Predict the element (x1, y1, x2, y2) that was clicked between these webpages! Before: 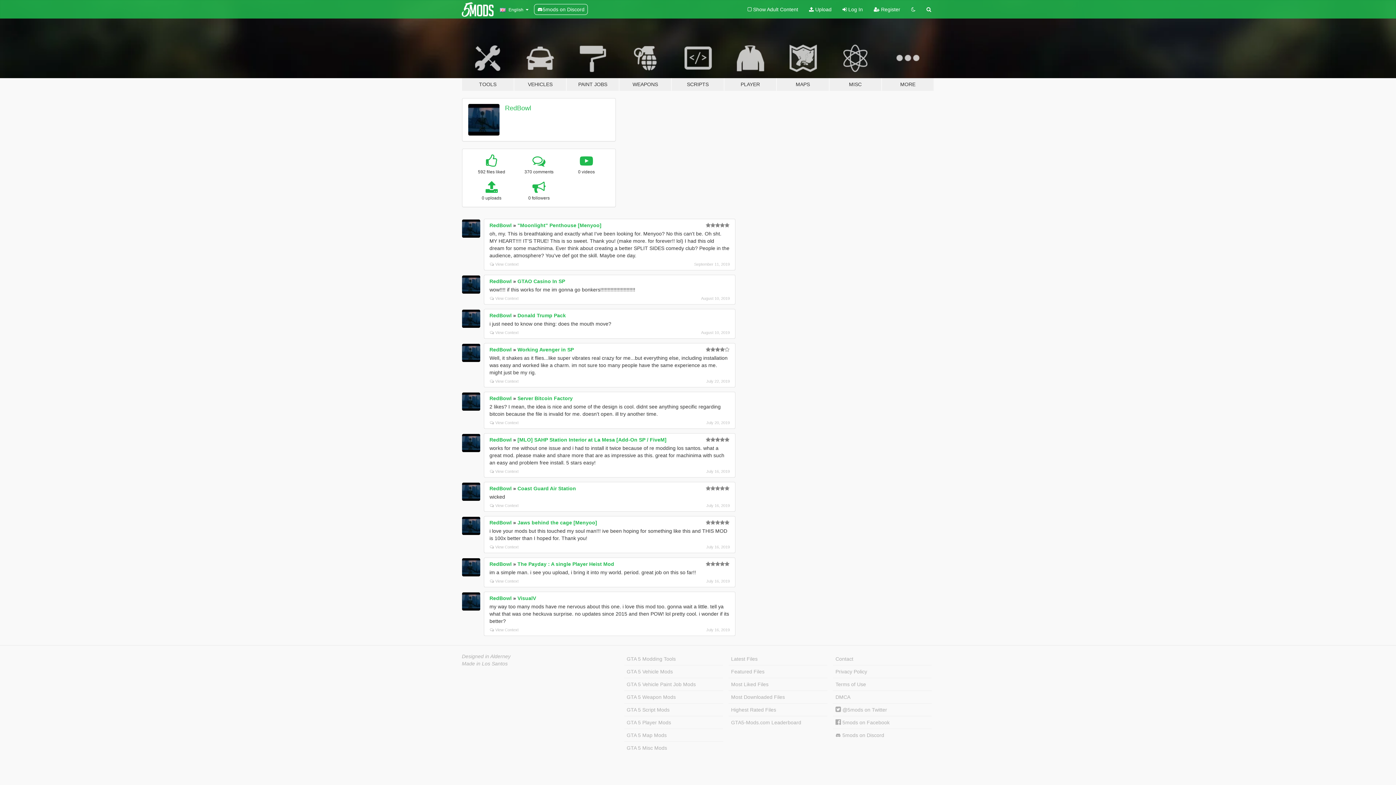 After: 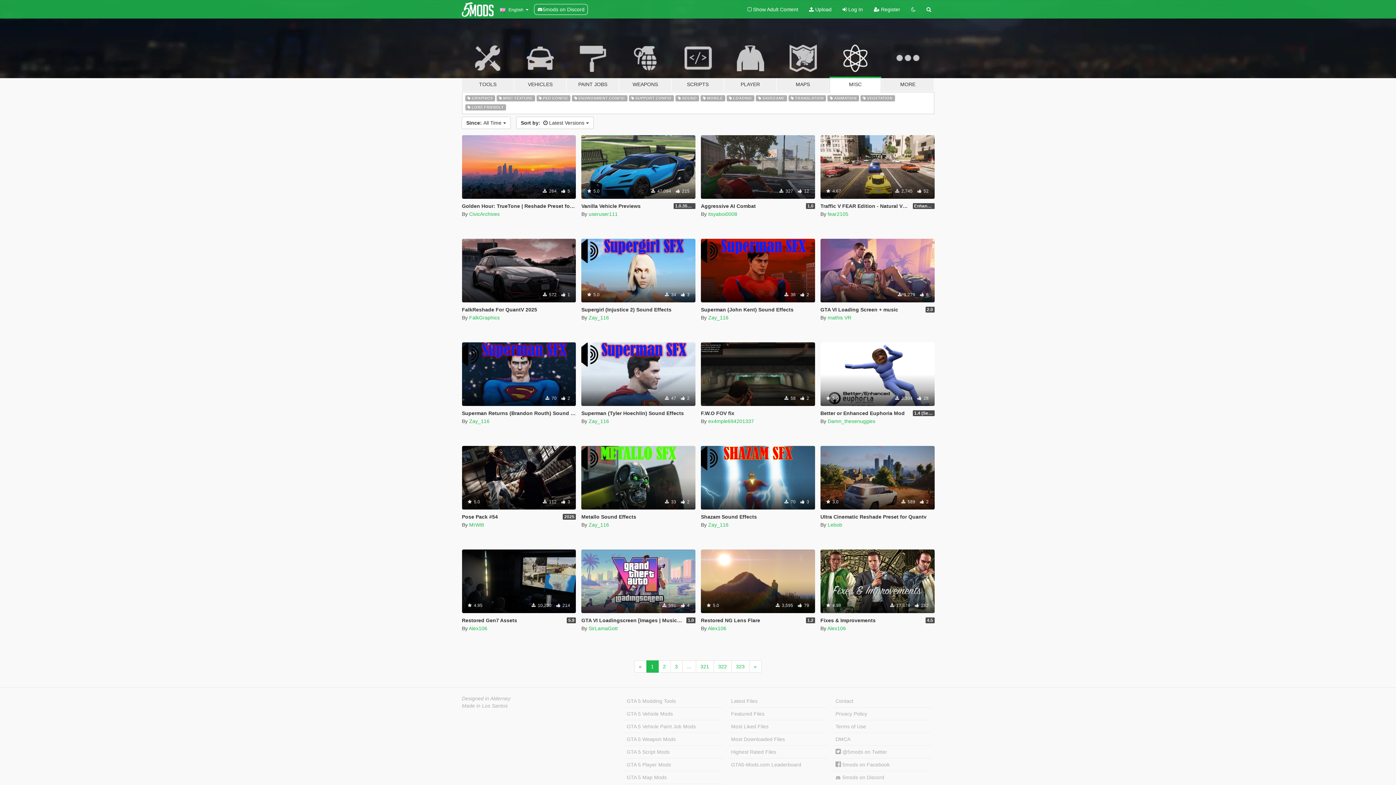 Action: label: MISC bbox: (829, 34, 881, 91)